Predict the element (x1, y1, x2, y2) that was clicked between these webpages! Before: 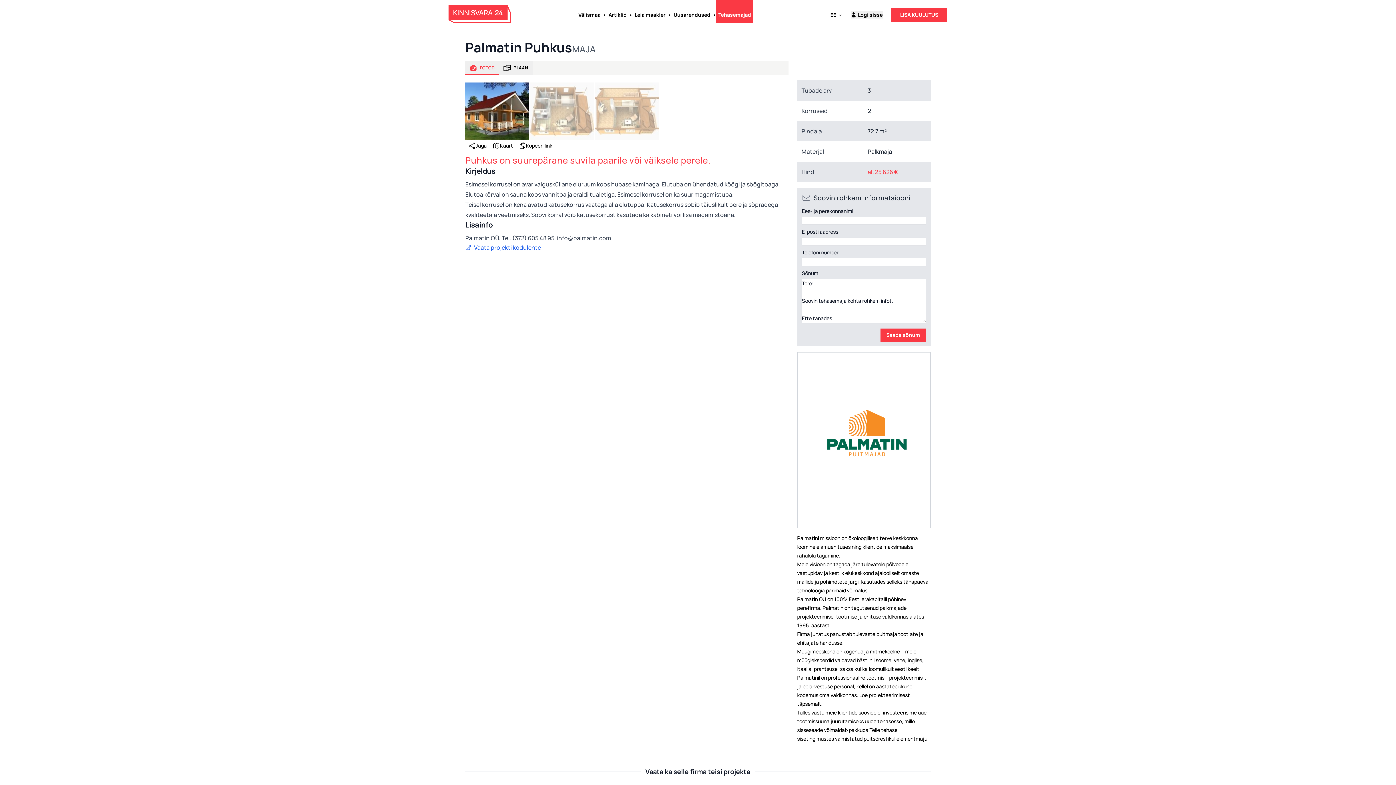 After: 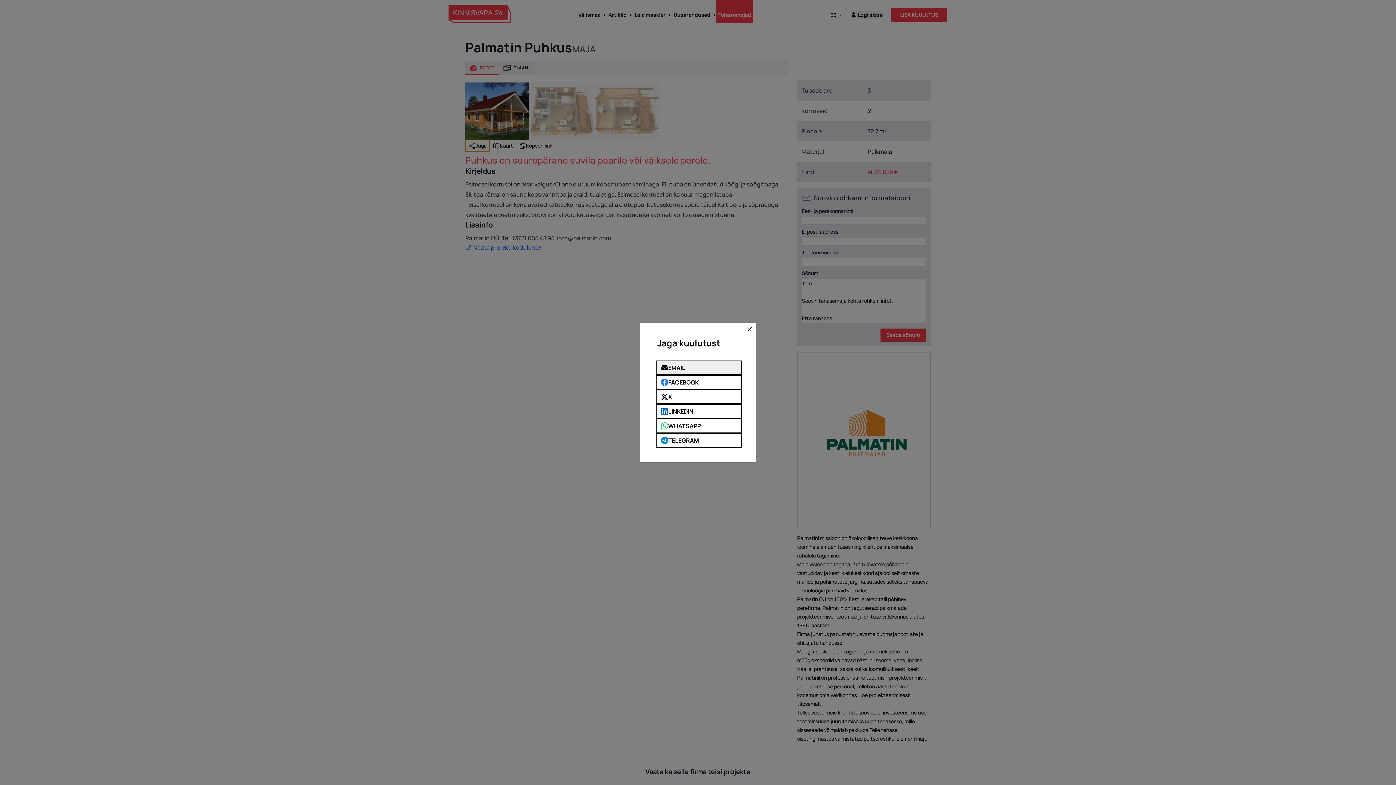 Action: bbox: (465, 140, 489, 151) label: Jaga